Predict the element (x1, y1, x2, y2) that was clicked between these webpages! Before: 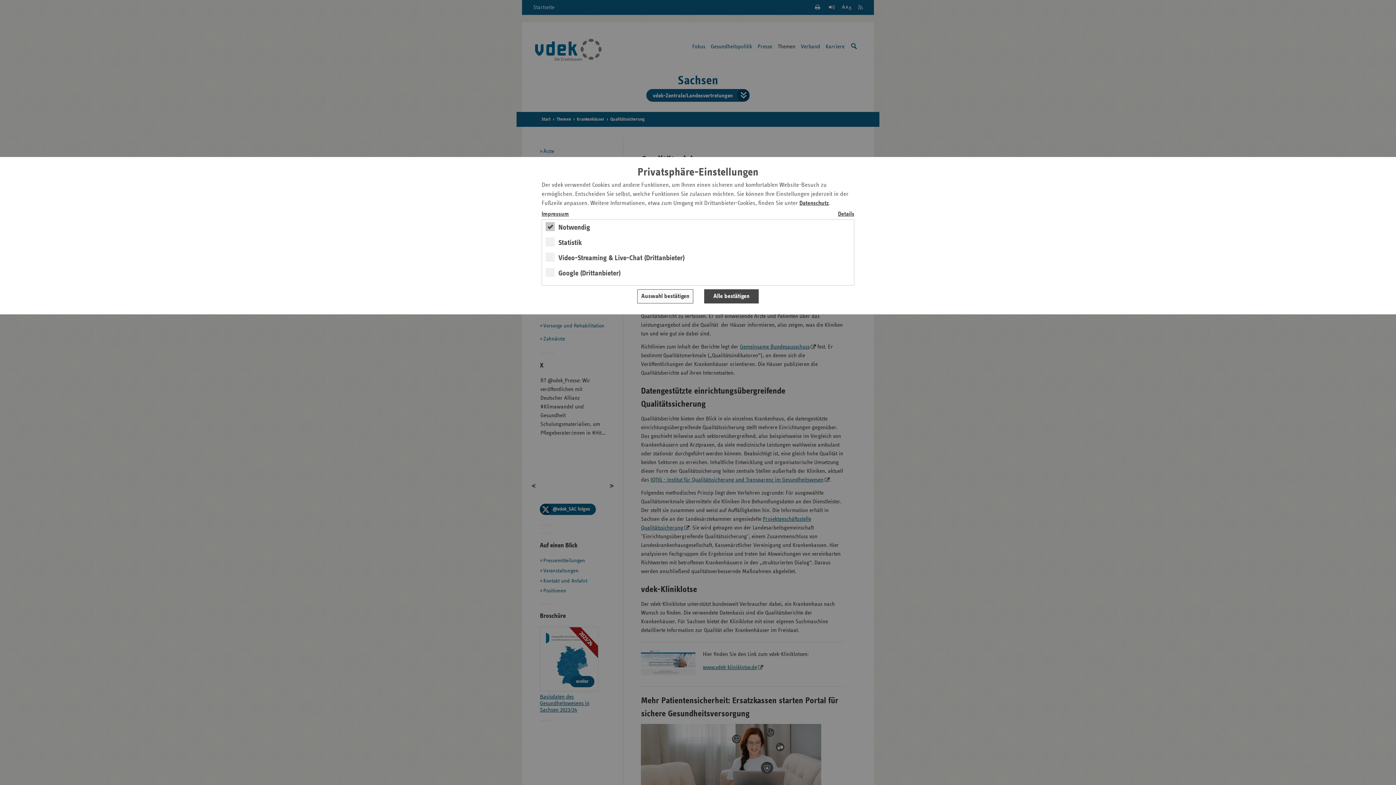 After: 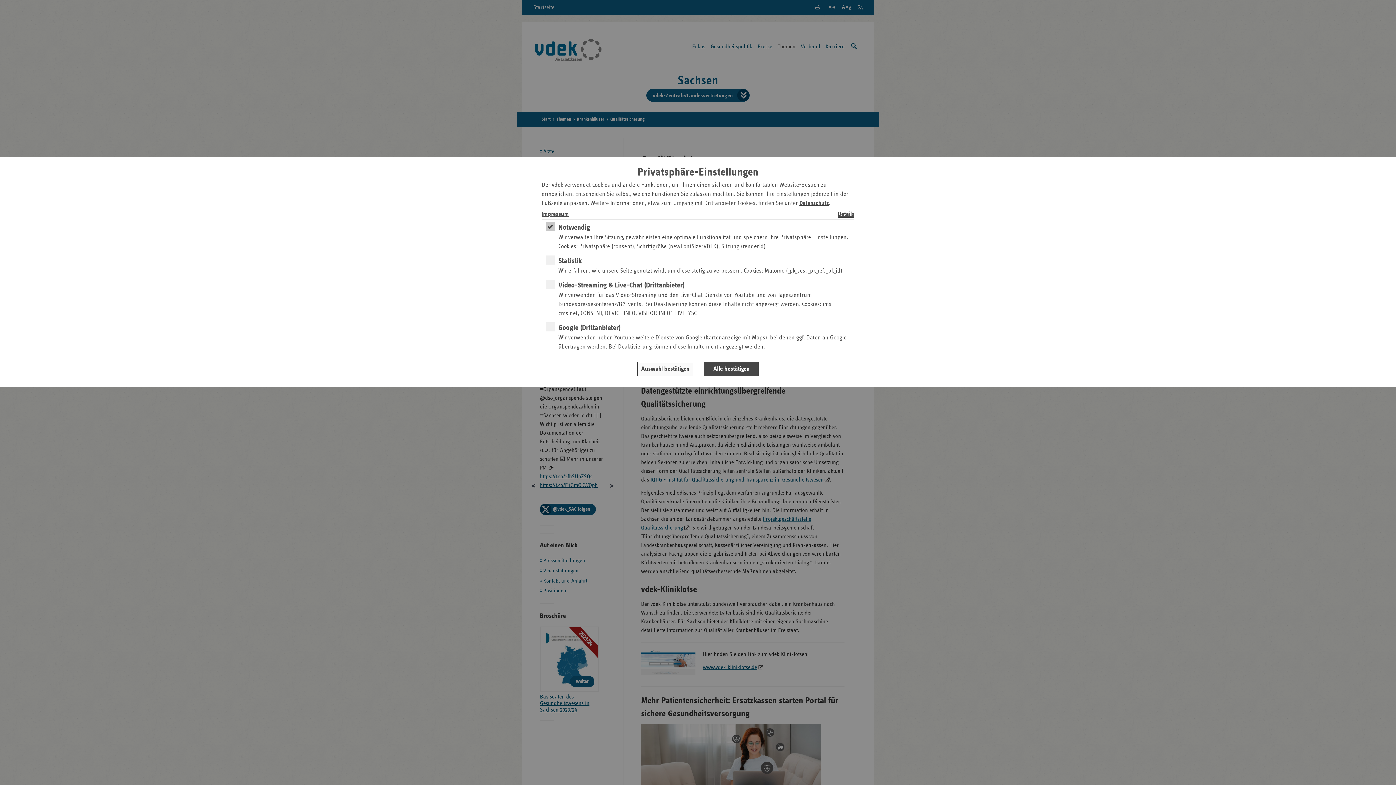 Action: bbox: (698, 209, 854, 218) label: Details